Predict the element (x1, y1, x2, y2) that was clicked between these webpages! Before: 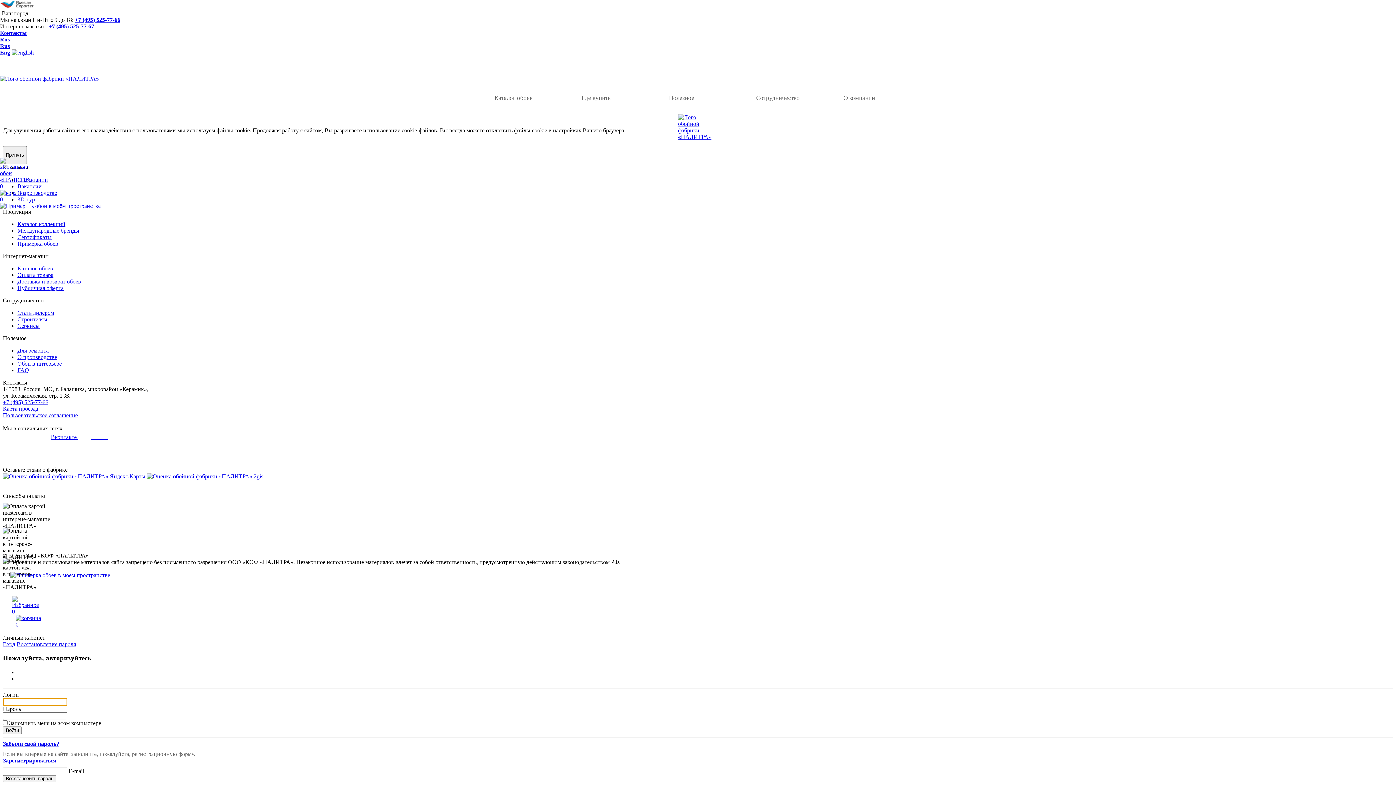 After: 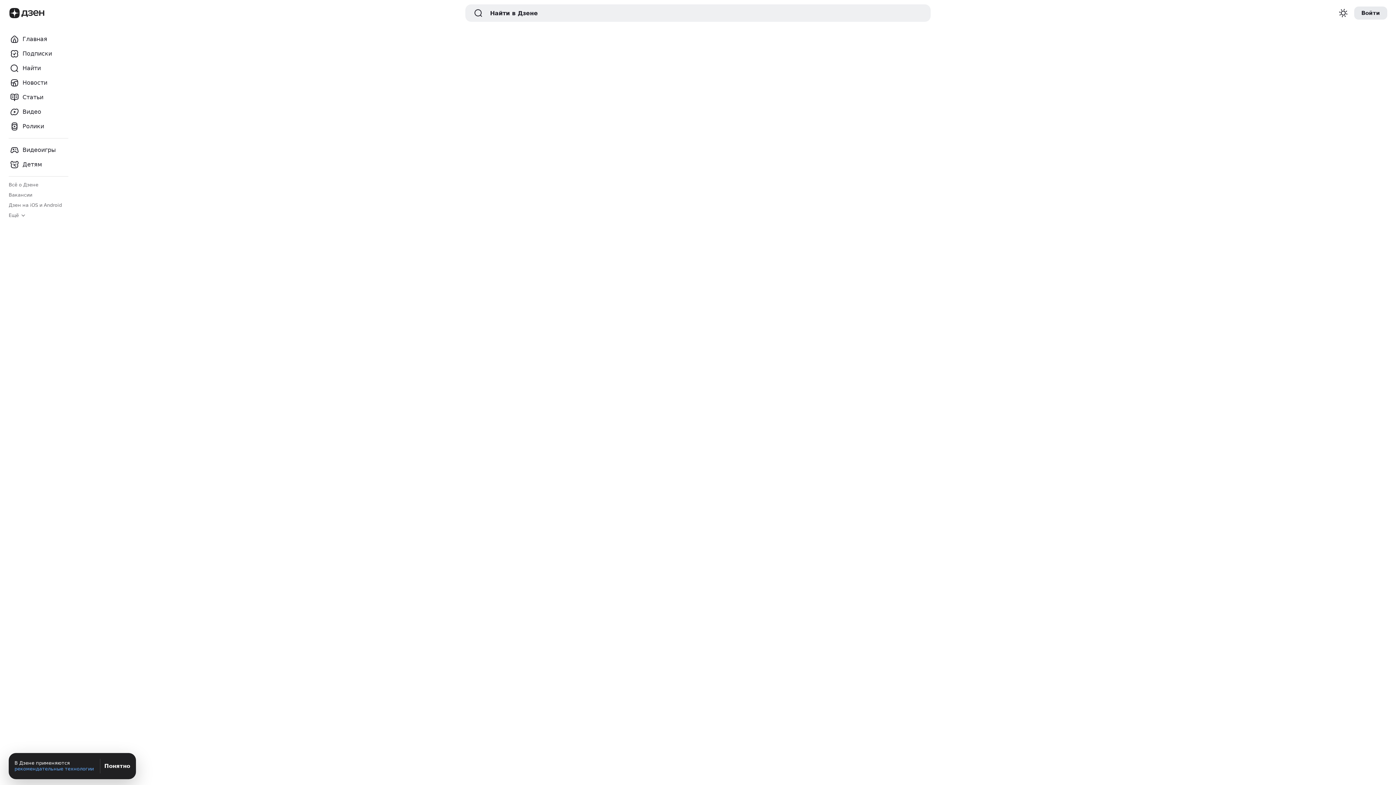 Action: label: Дзен bbox: (126, 431, 165, 441)